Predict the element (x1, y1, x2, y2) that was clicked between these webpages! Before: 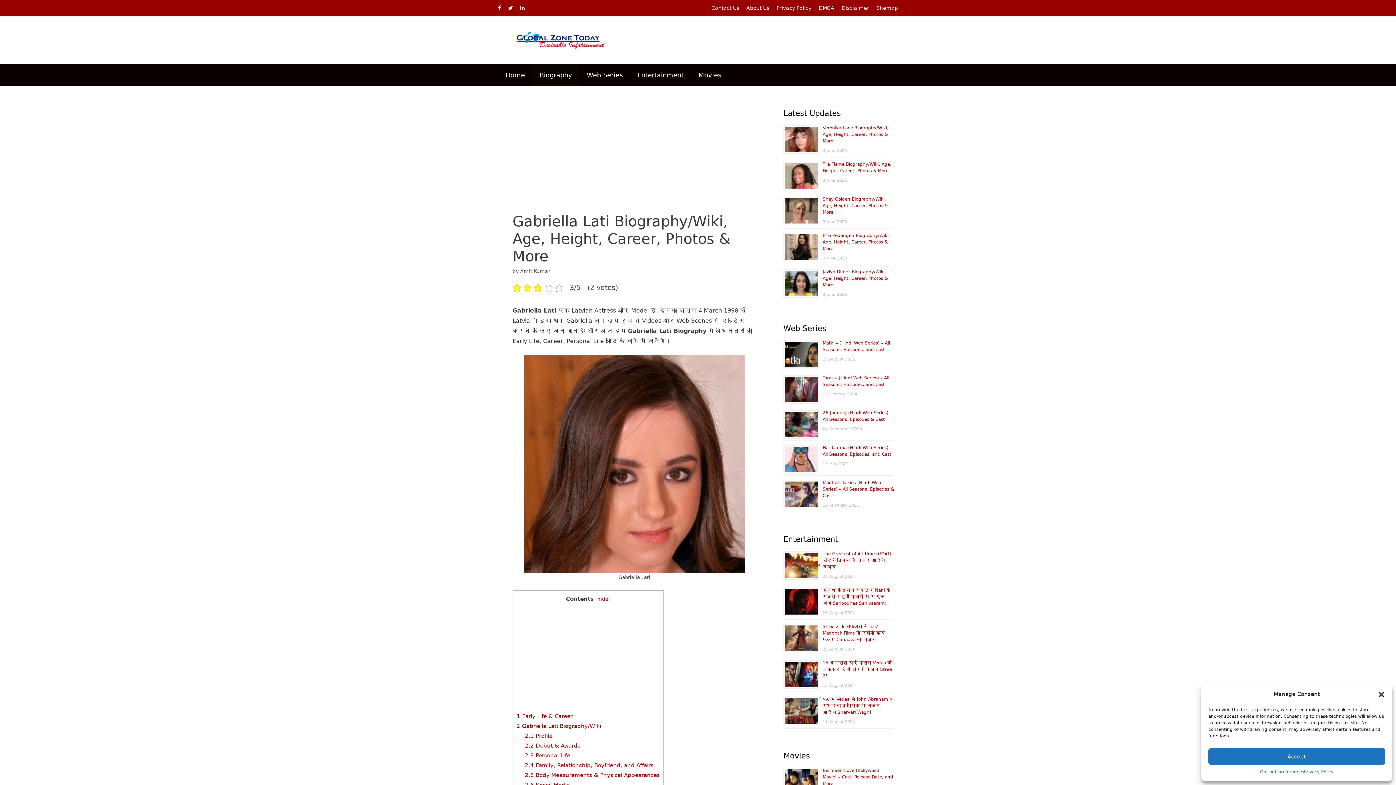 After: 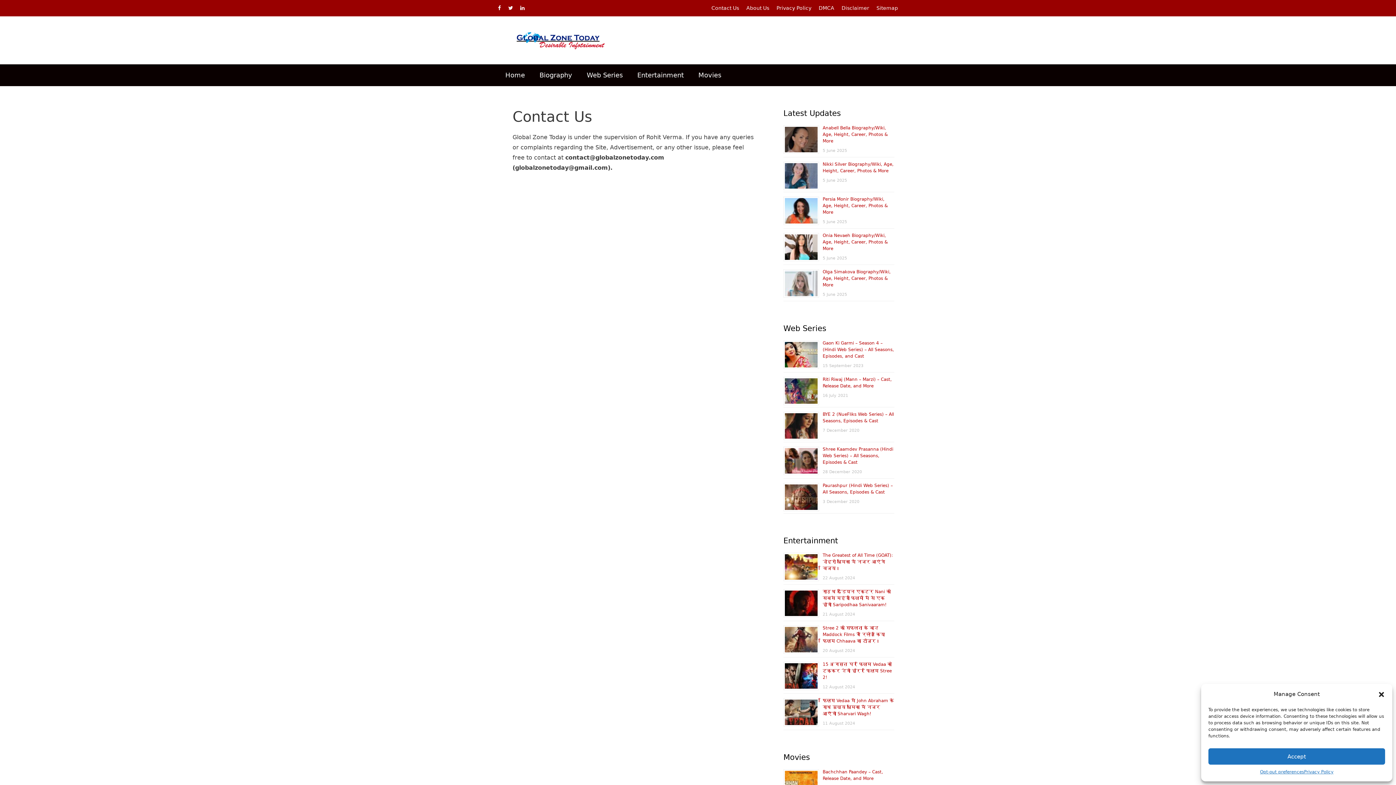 Action: bbox: (711, 5, 739, 10) label: Contact Us